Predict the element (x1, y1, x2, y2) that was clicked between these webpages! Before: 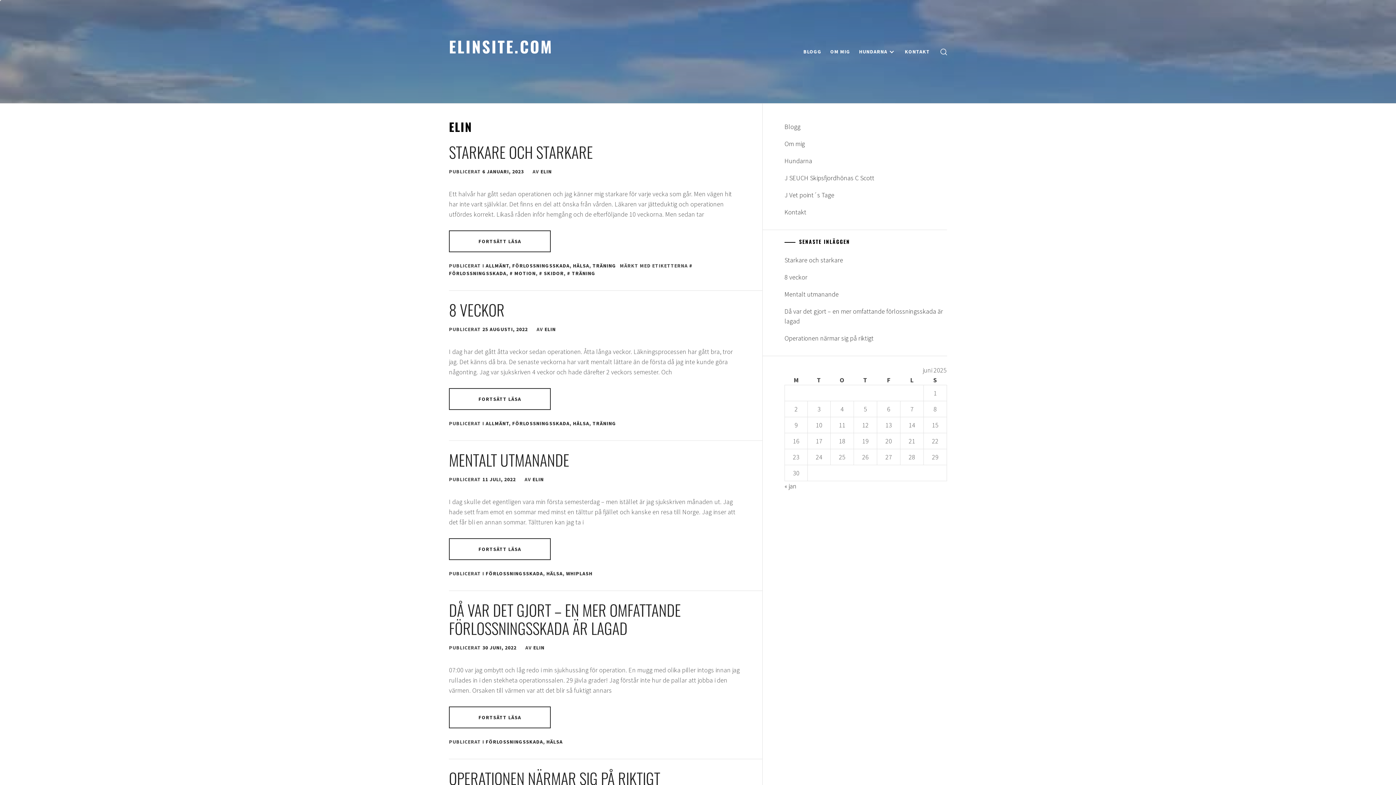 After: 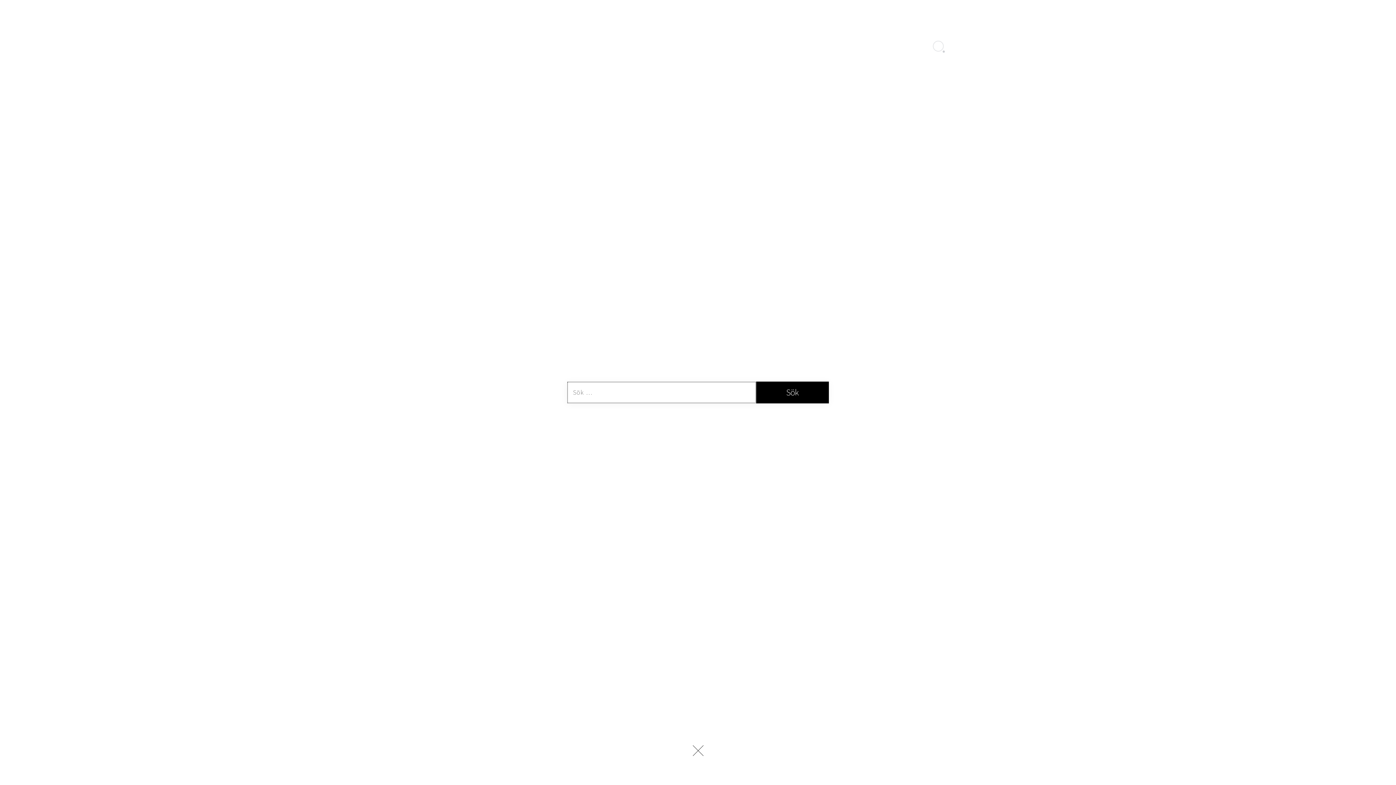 Action: label: search bbox: (940, 46, 947, 56)